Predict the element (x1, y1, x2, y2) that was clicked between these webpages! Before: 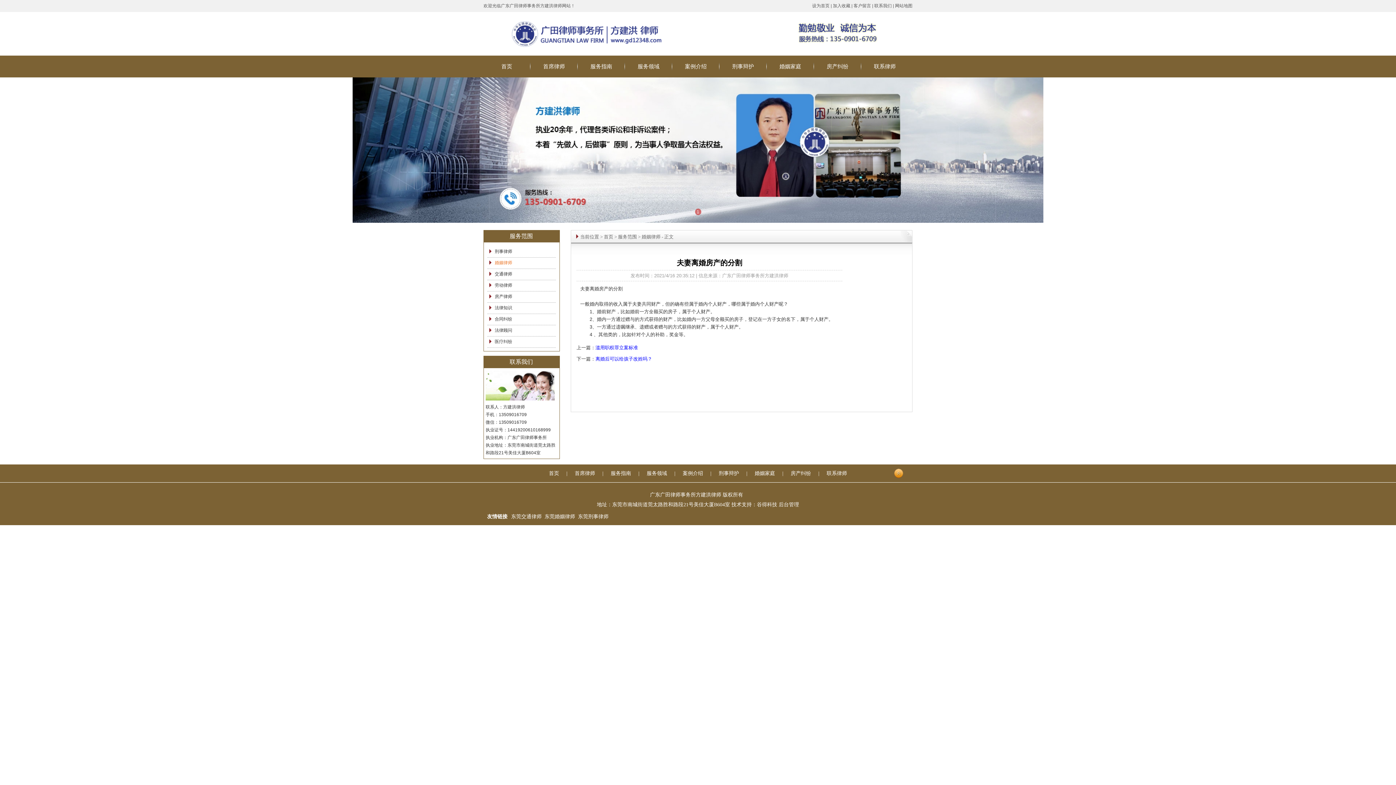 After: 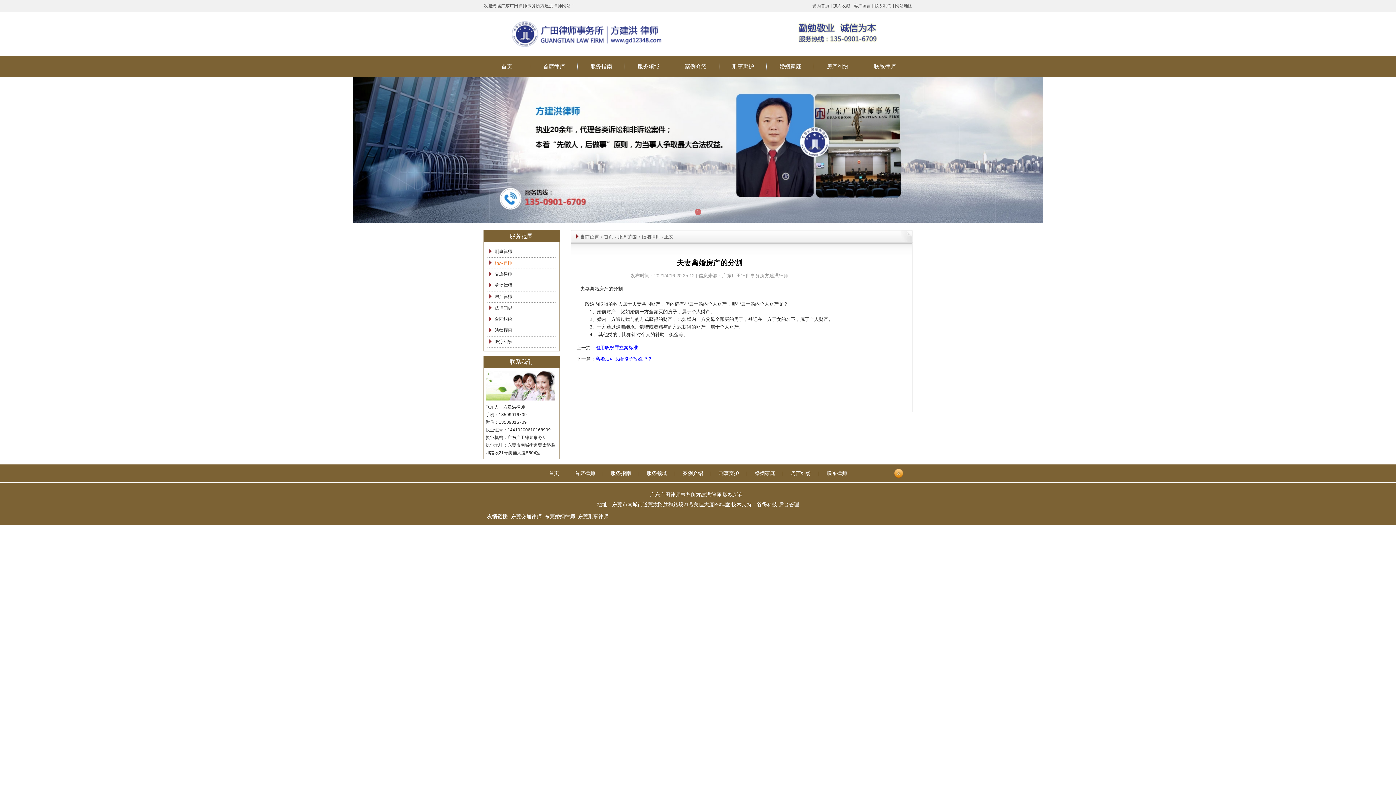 Action: bbox: (511, 514, 541, 519) label: 东莞交通律师